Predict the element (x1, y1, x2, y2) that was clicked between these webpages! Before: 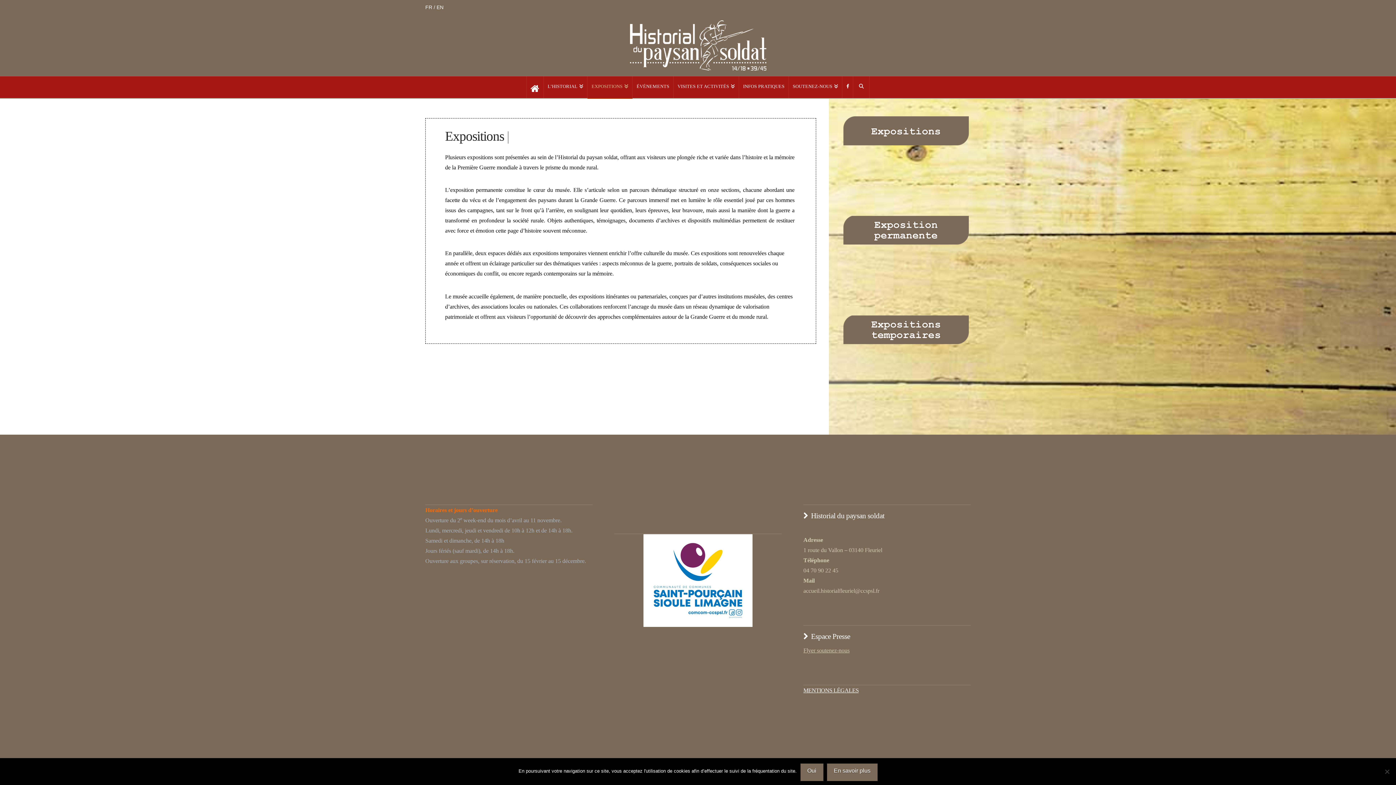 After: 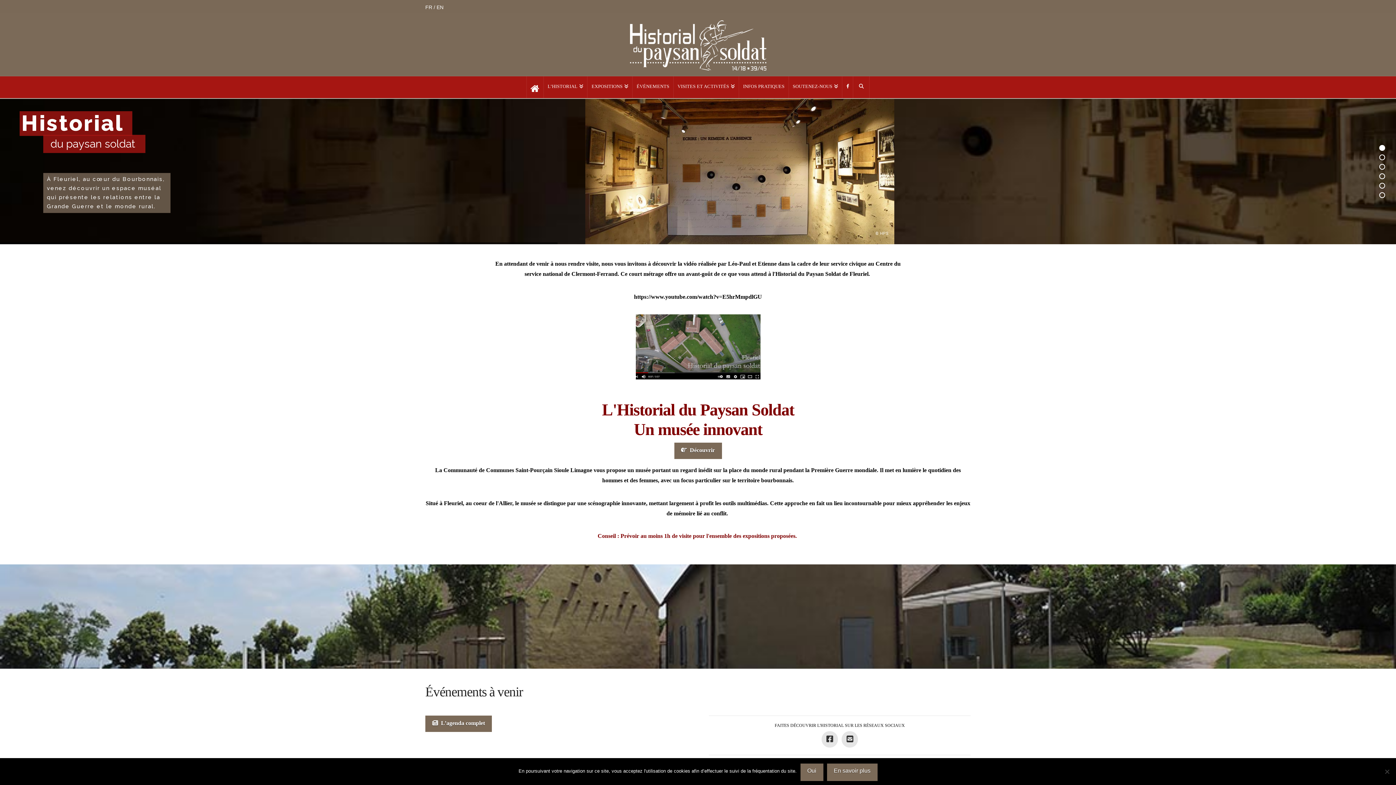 Action: bbox: (630, 18, 766, 70)